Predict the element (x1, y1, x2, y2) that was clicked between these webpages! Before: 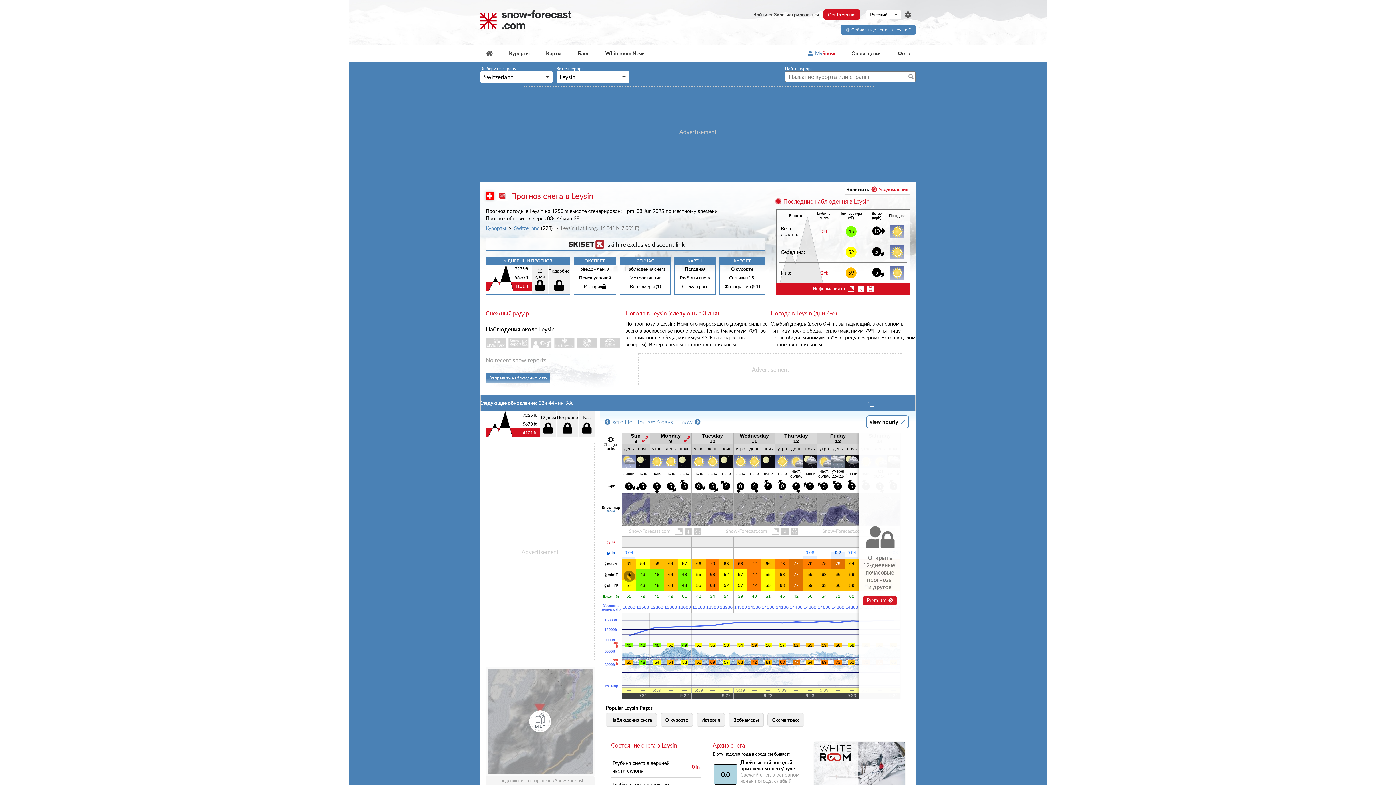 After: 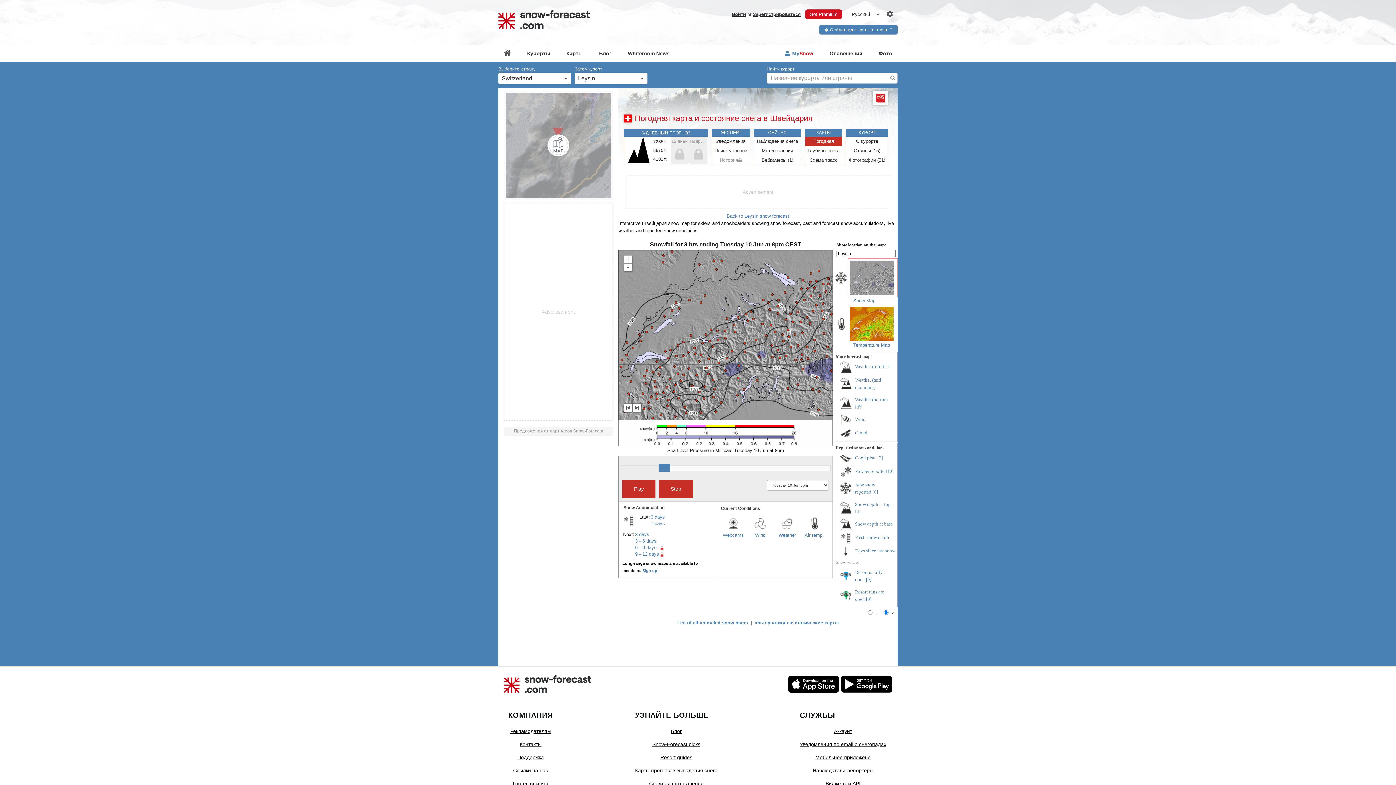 Action: bbox: (775, 493, 817, 526)